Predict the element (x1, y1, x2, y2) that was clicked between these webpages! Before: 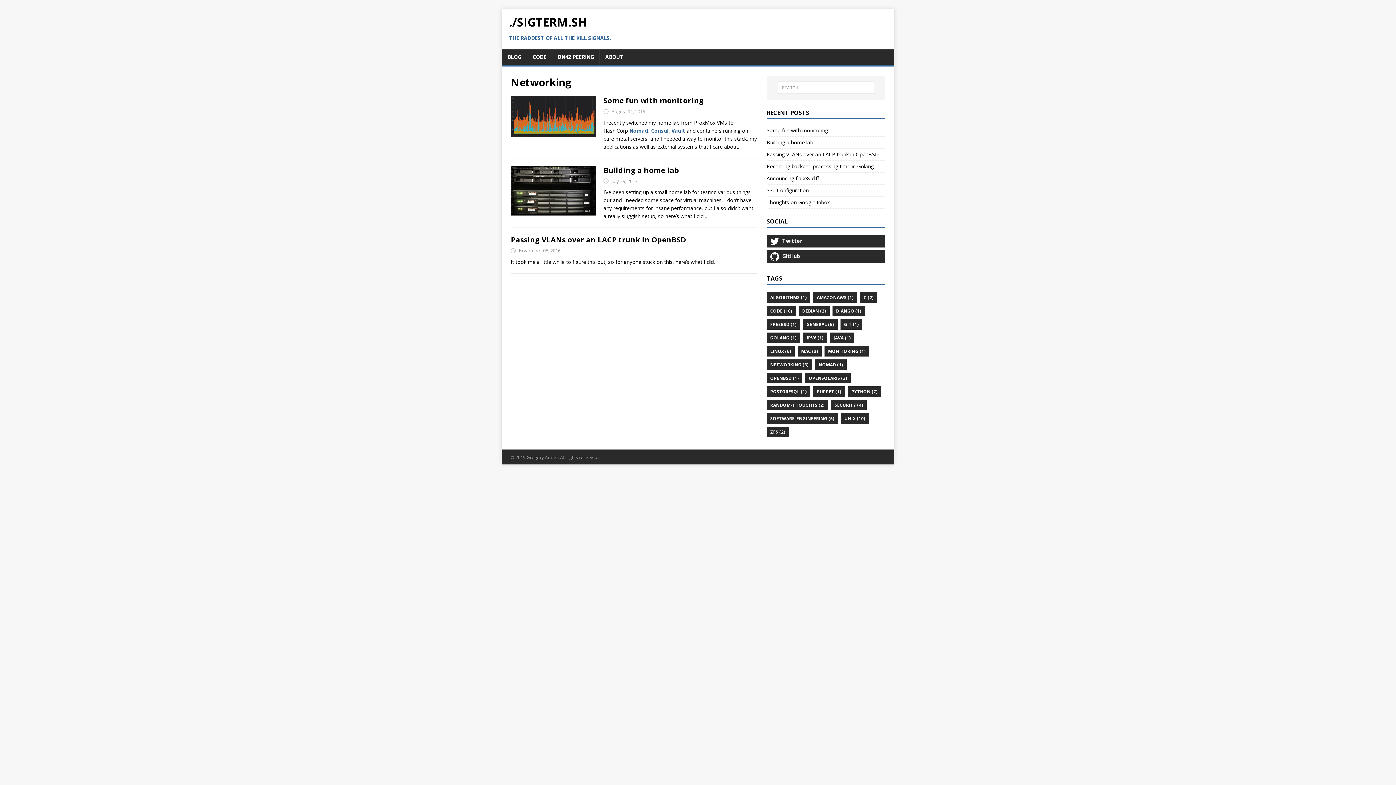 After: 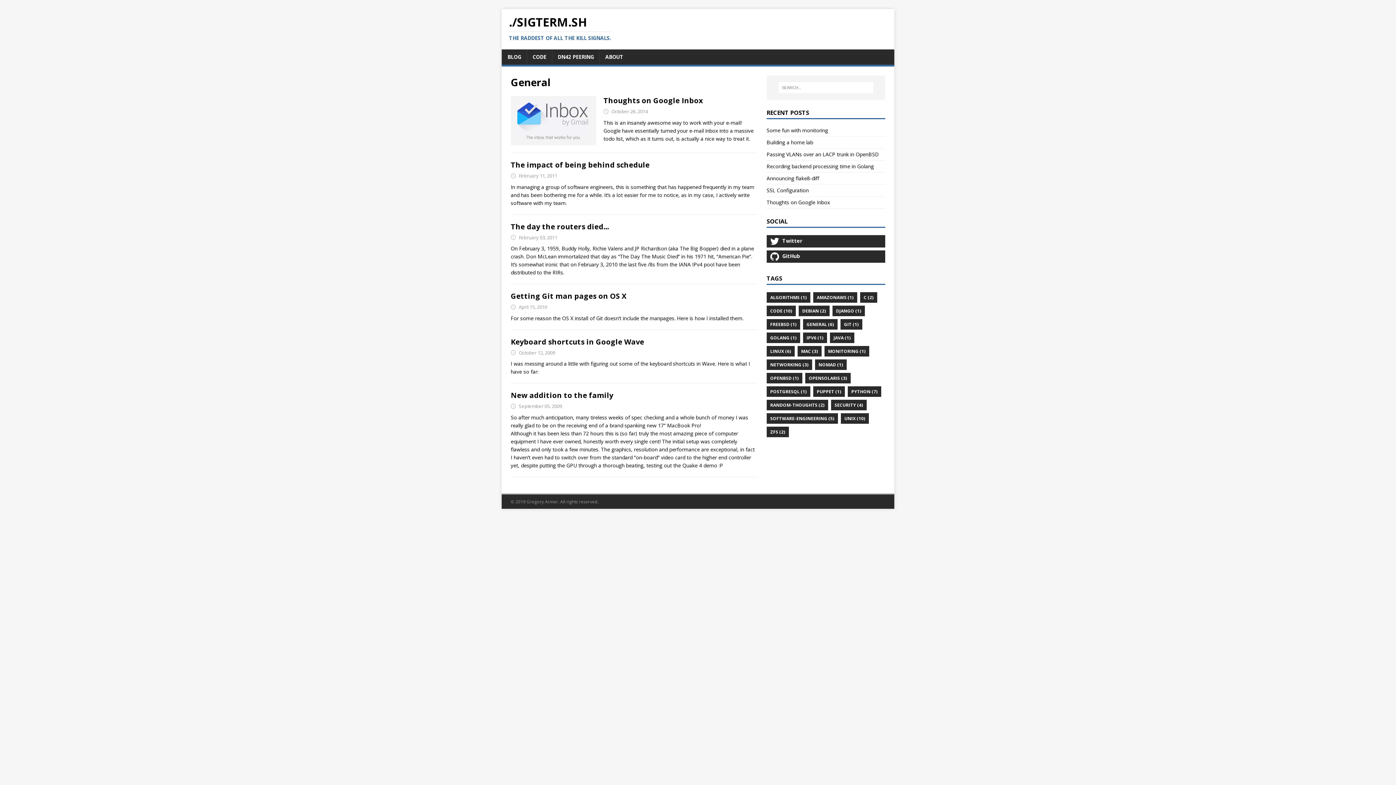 Action: bbox: (803, 319, 837, 329) label: GENERAL (6)